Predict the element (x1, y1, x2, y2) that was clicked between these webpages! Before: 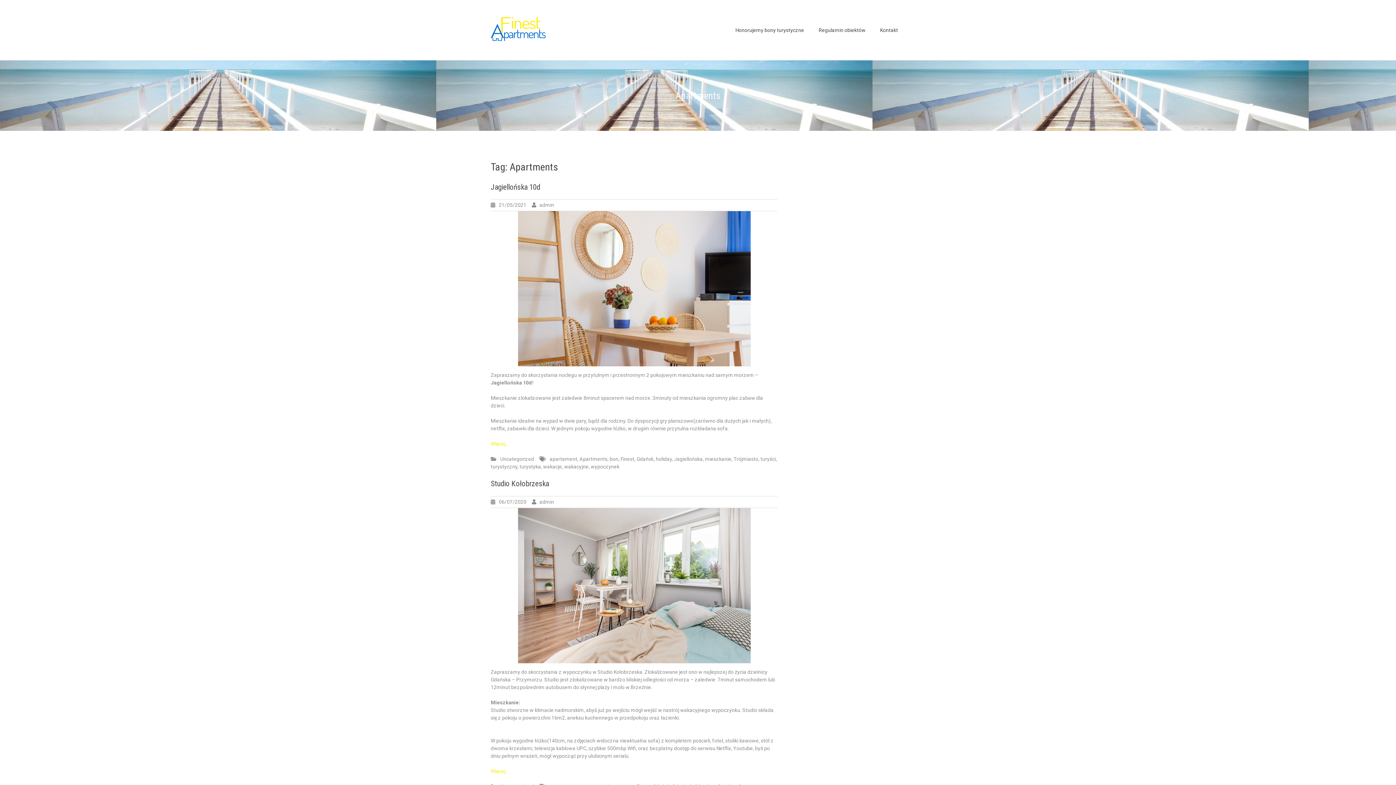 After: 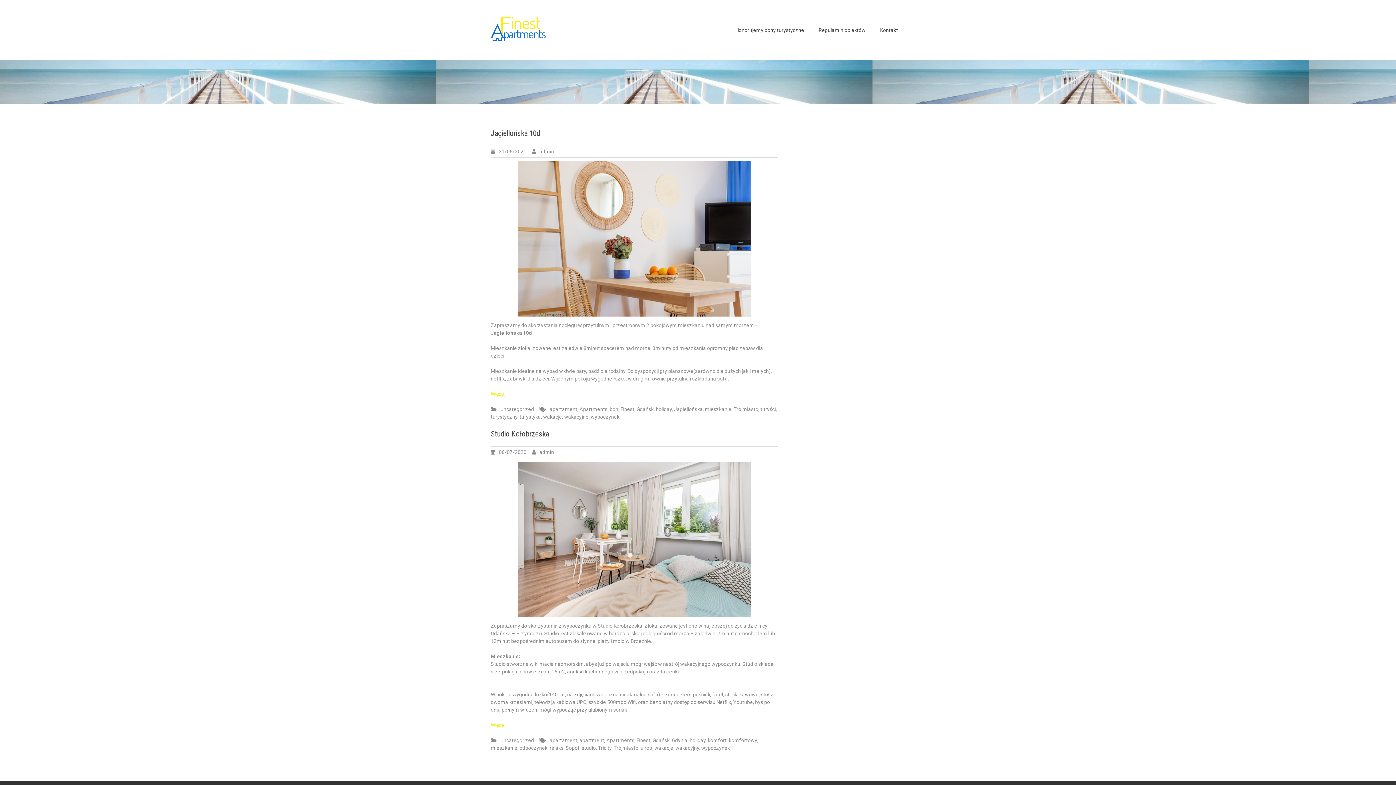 Action: bbox: (490, 17, 545, 43)